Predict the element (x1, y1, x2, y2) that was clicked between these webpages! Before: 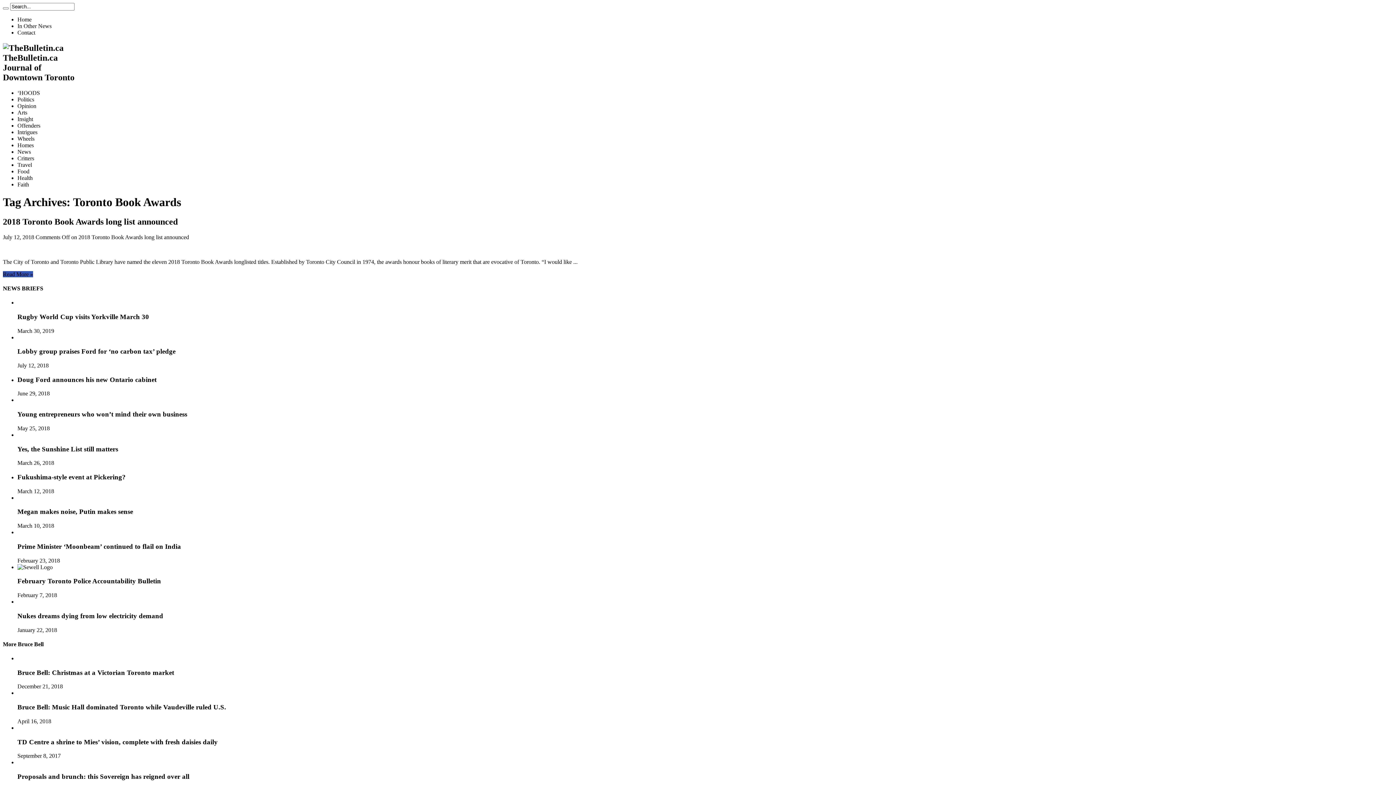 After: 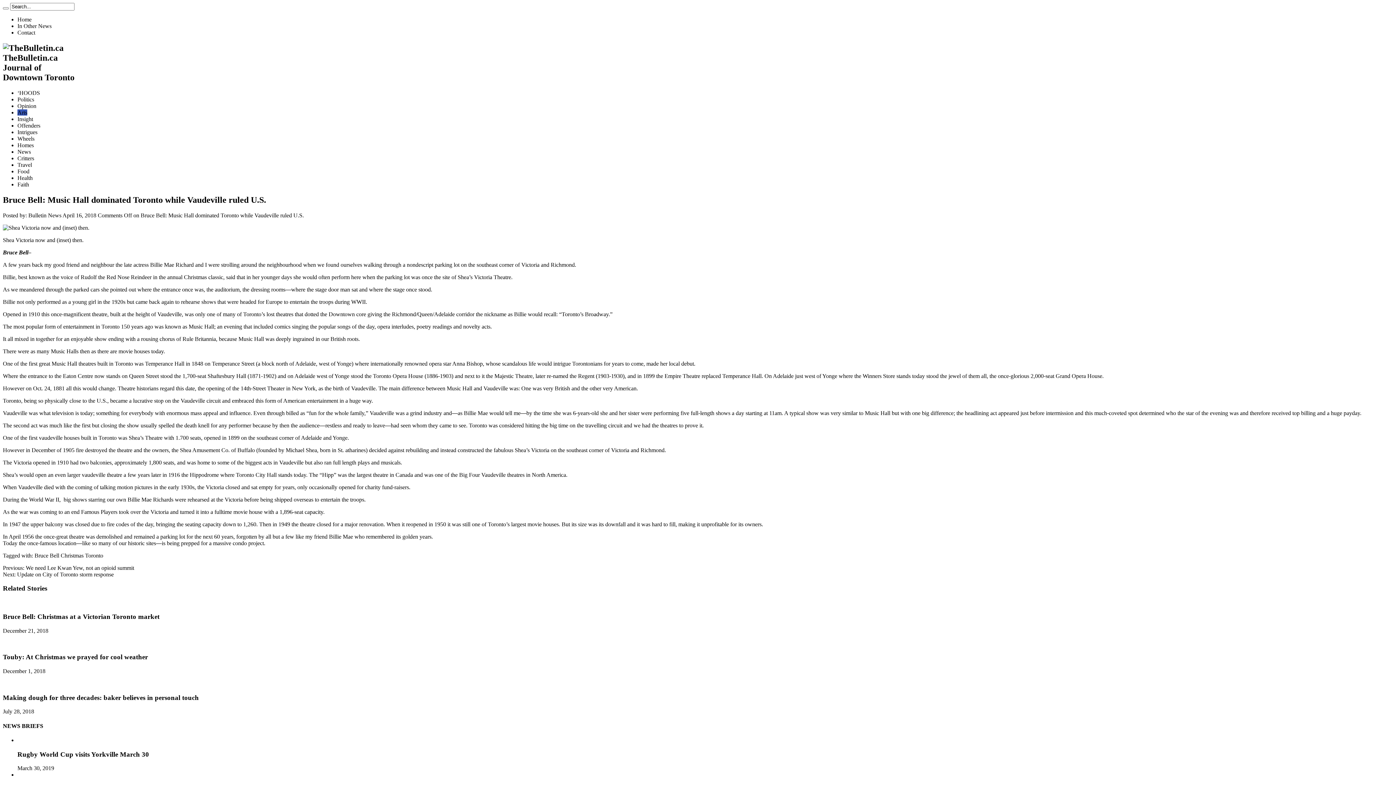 Action: label: Bruce Bell: Music Hall dominated Toronto while Vaudeville ruled U.S. bbox: (17, 703, 226, 711)